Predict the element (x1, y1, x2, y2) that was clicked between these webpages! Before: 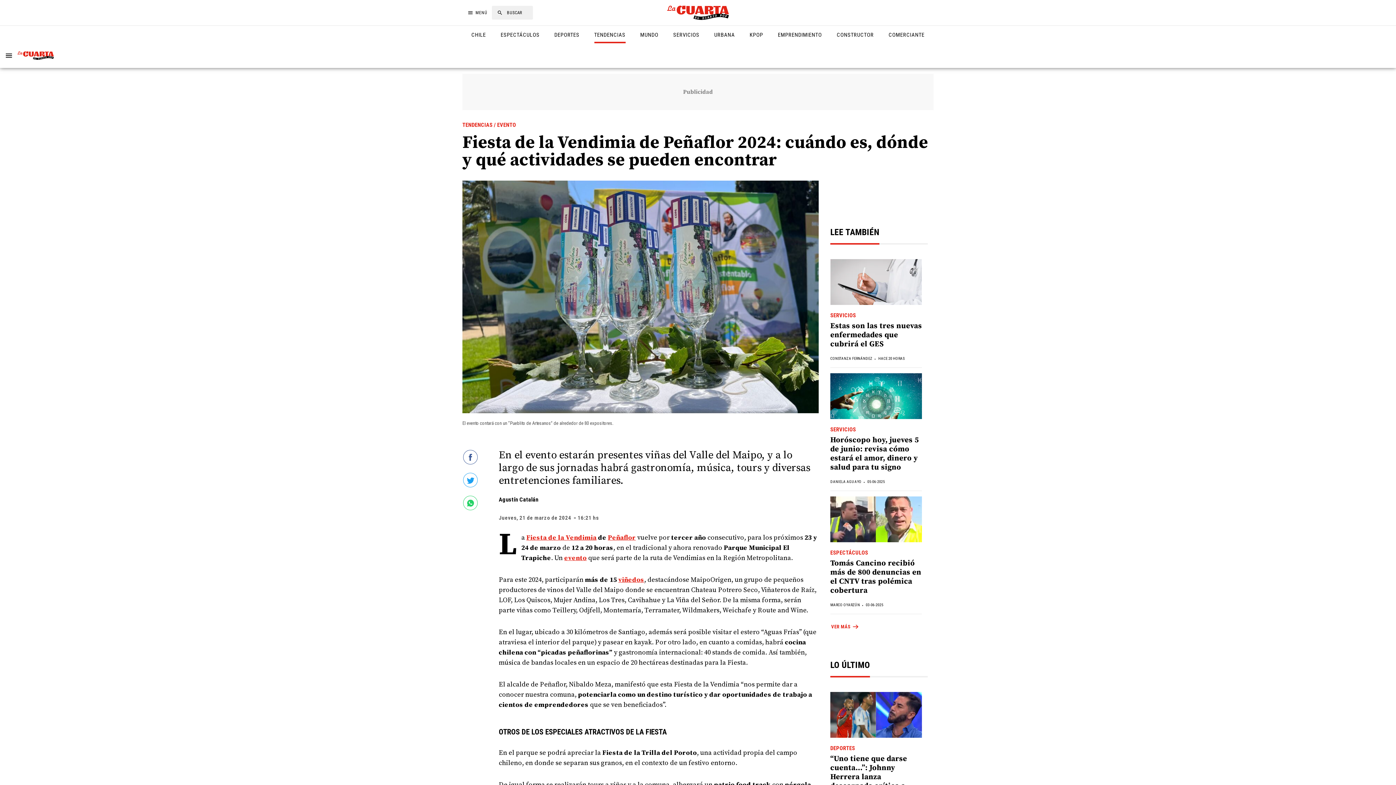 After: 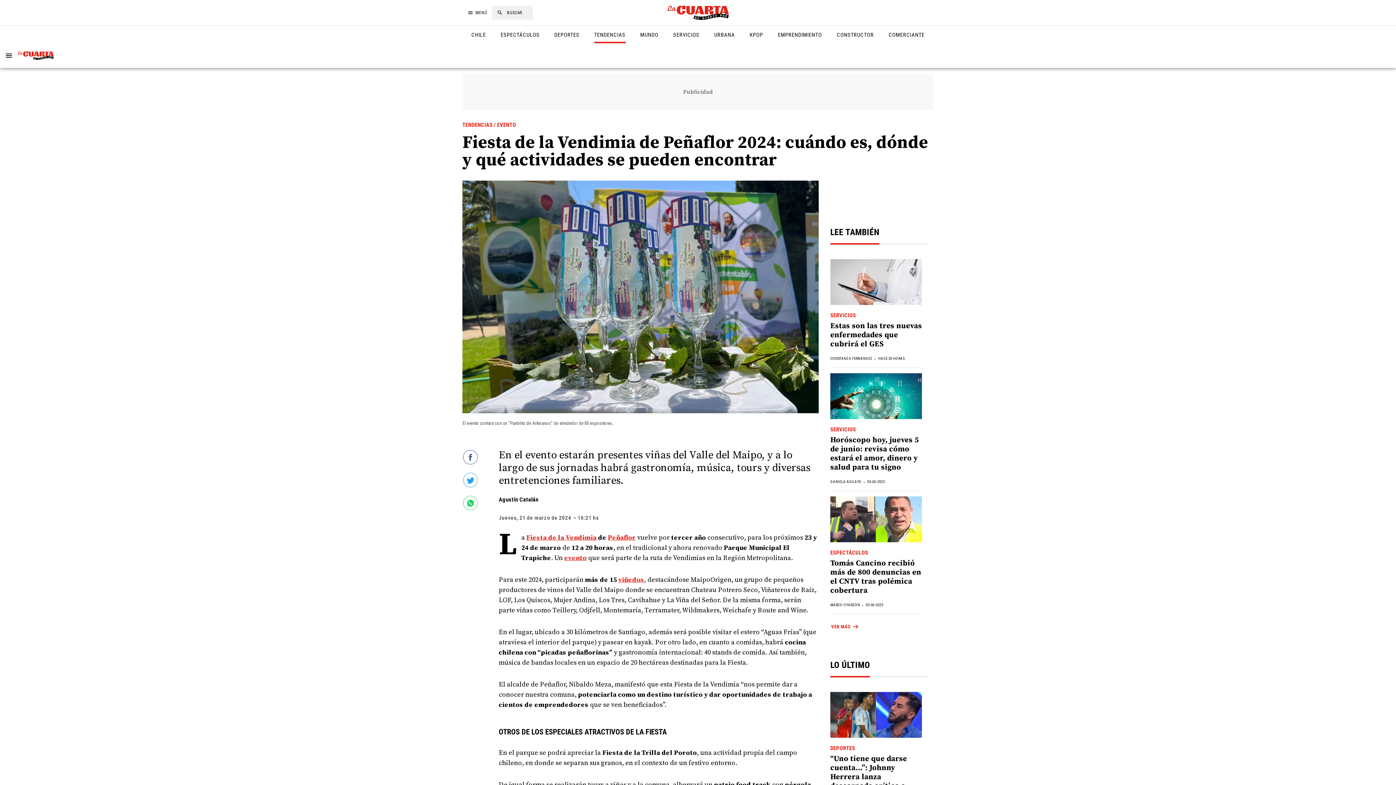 Action: bbox: (462, 482, 481, 488)